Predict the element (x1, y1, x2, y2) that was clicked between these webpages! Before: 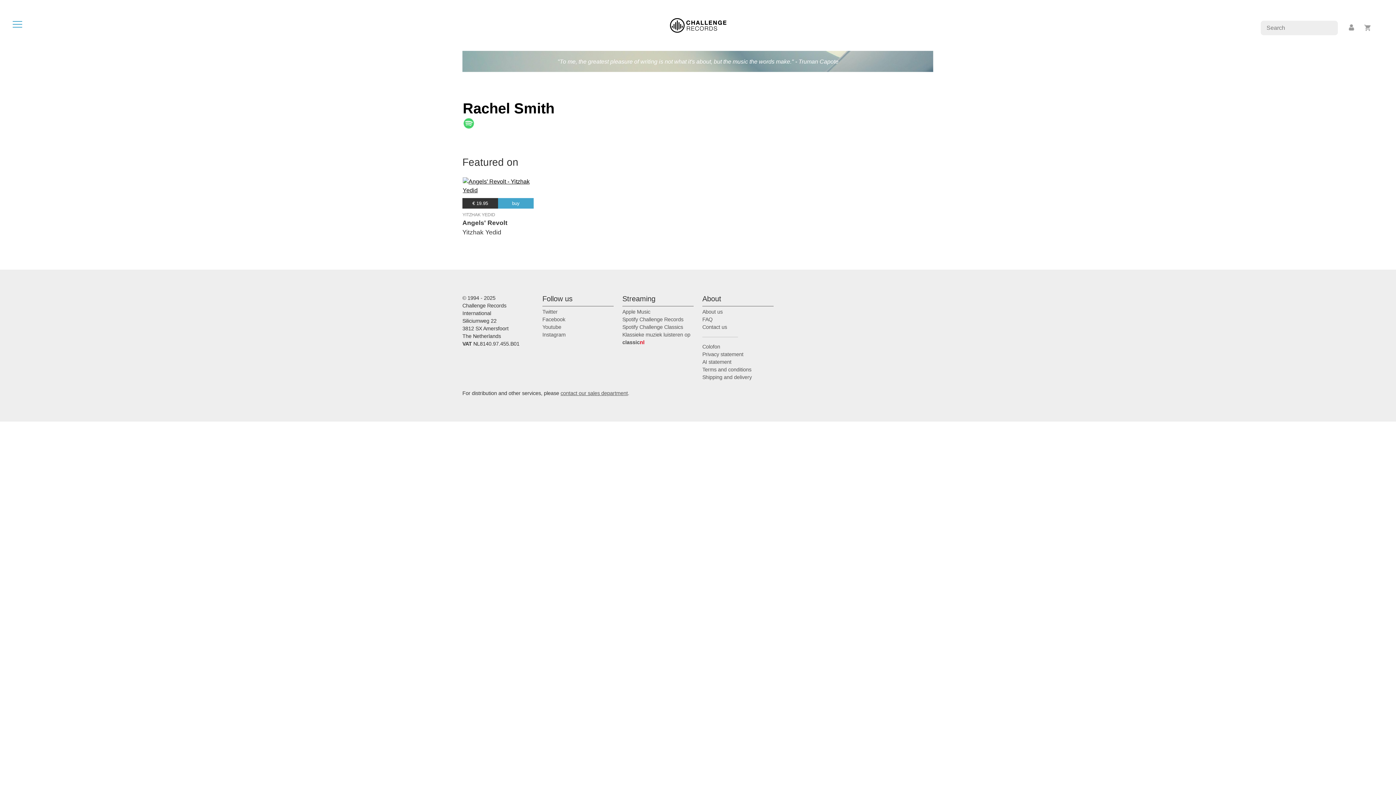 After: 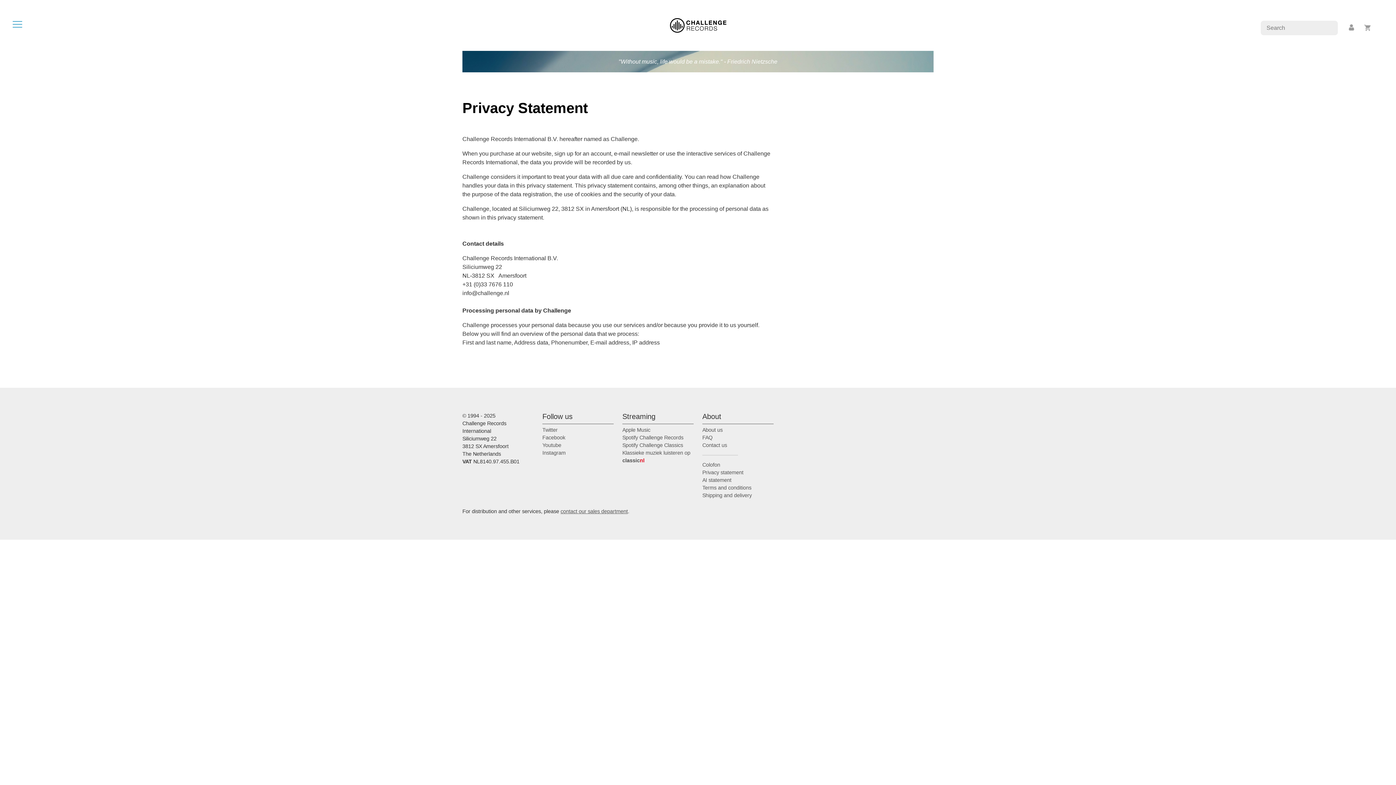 Action: label: Privacy statement bbox: (702, 351, 743, 357)